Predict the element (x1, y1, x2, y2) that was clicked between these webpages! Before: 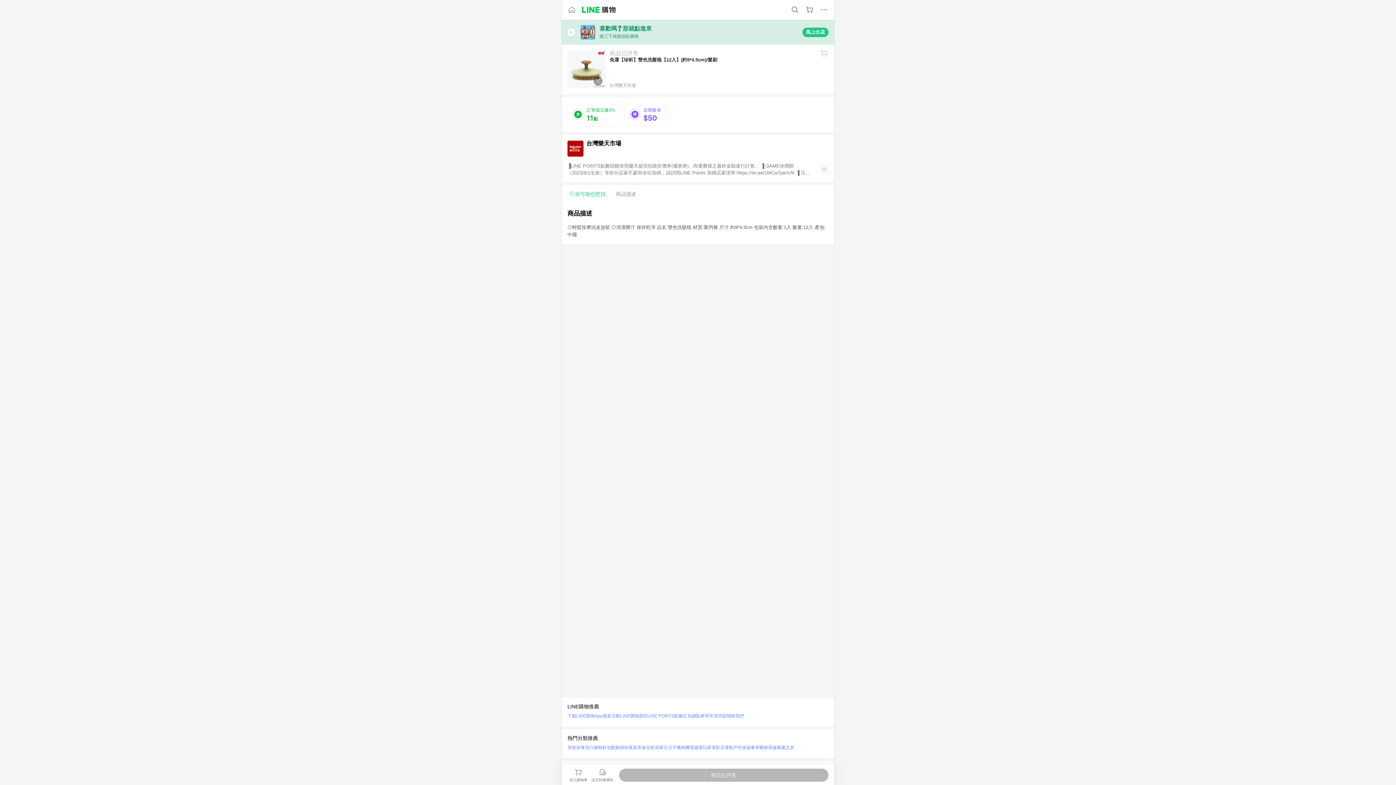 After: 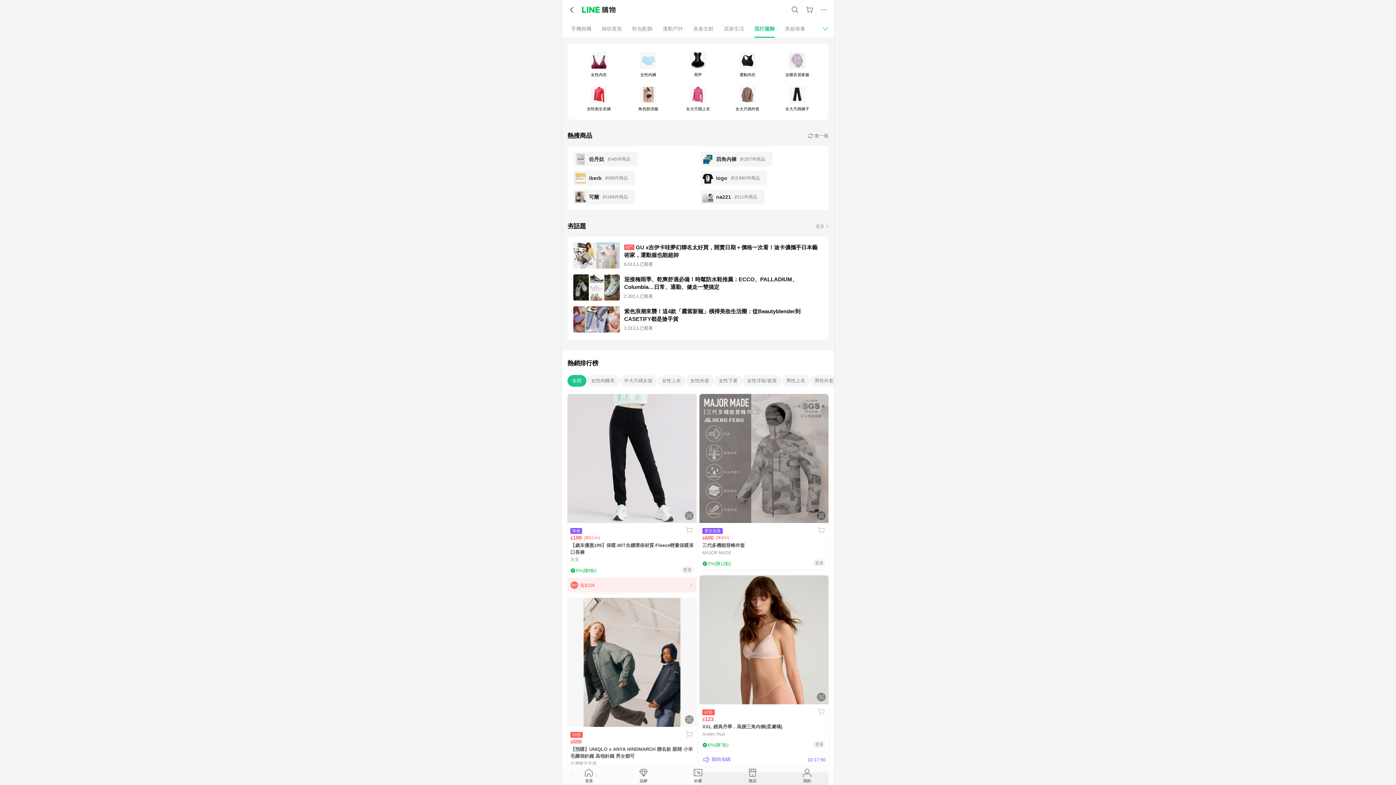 Action: bbox: (585, 743, 602, 752) label: 流行服飾